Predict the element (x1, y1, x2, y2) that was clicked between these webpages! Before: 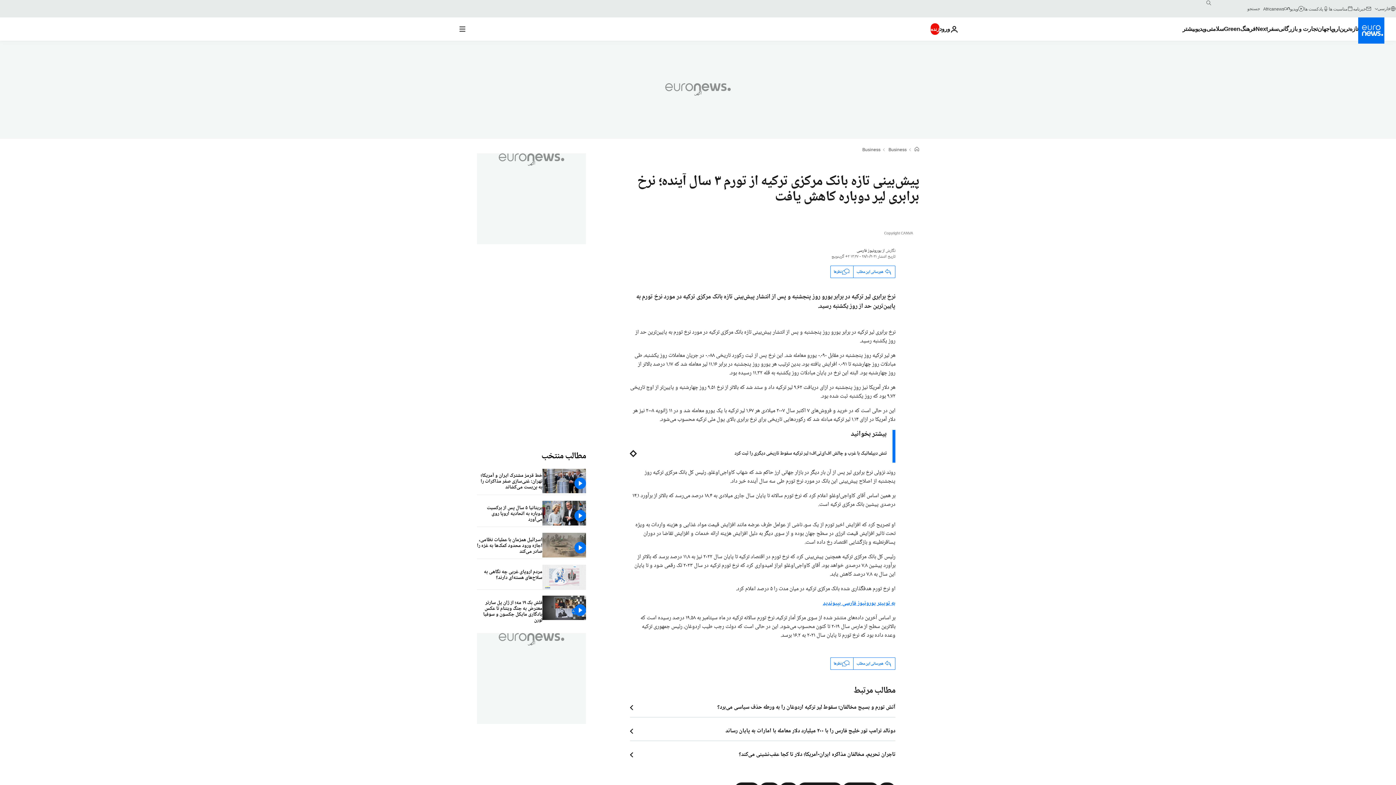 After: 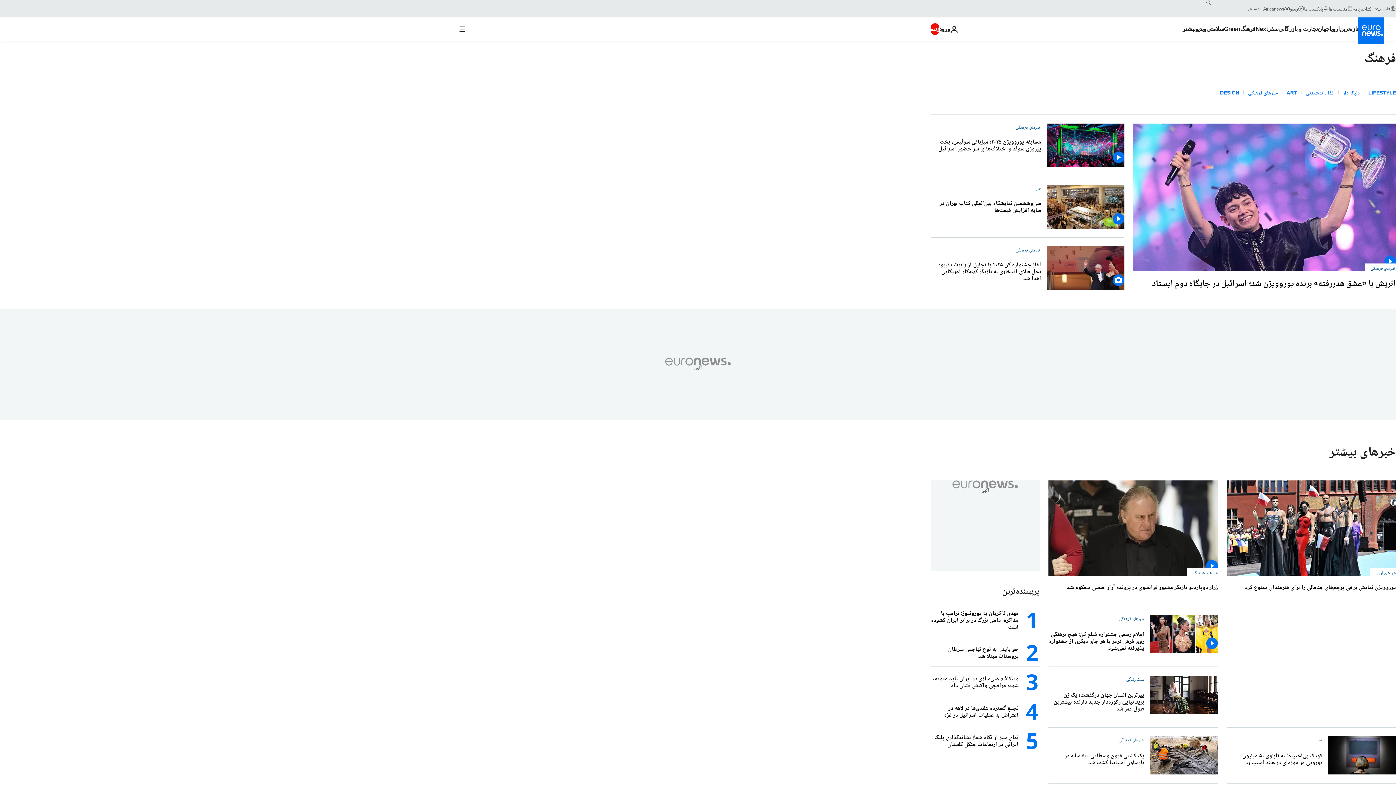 Action: label: Read more about فرهنگ bbox: (1240, 17, 1255, 40)